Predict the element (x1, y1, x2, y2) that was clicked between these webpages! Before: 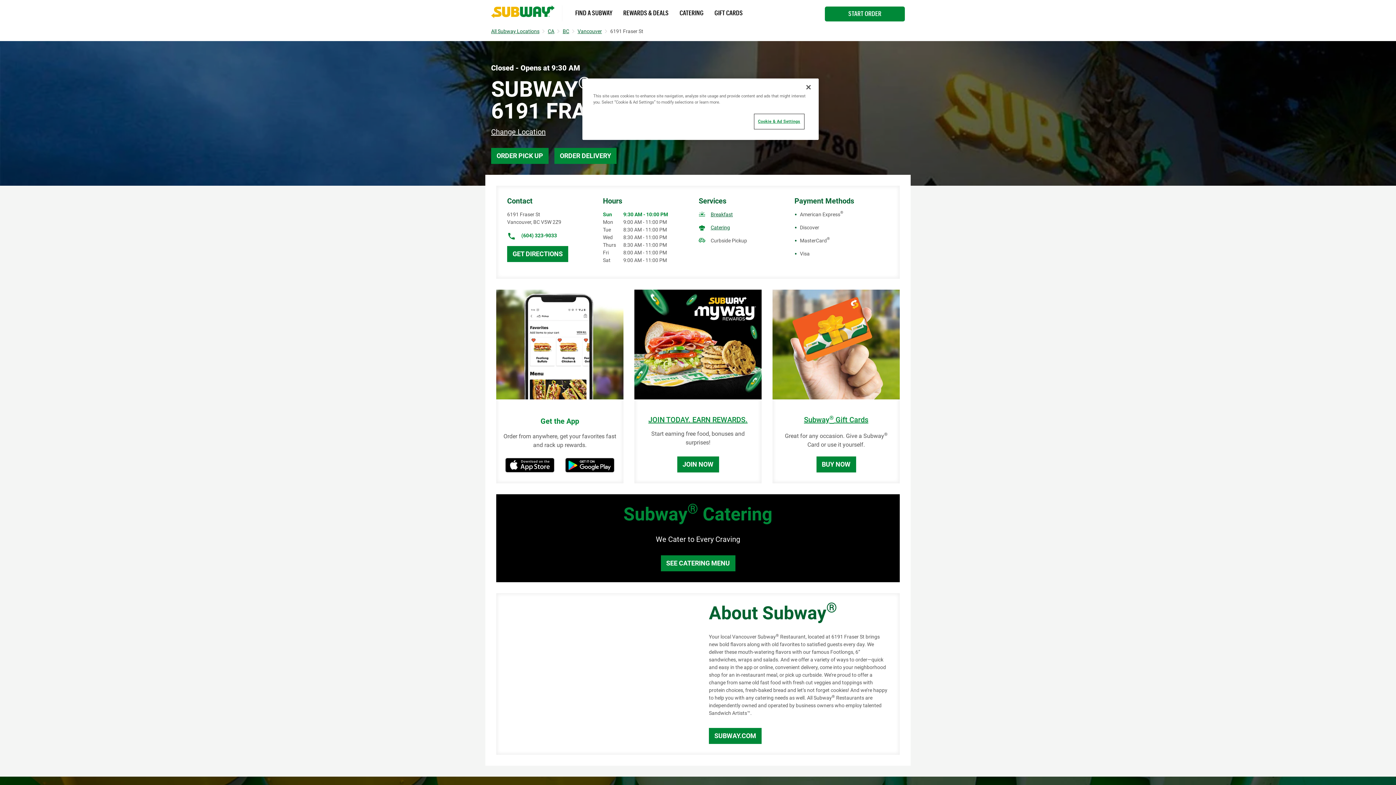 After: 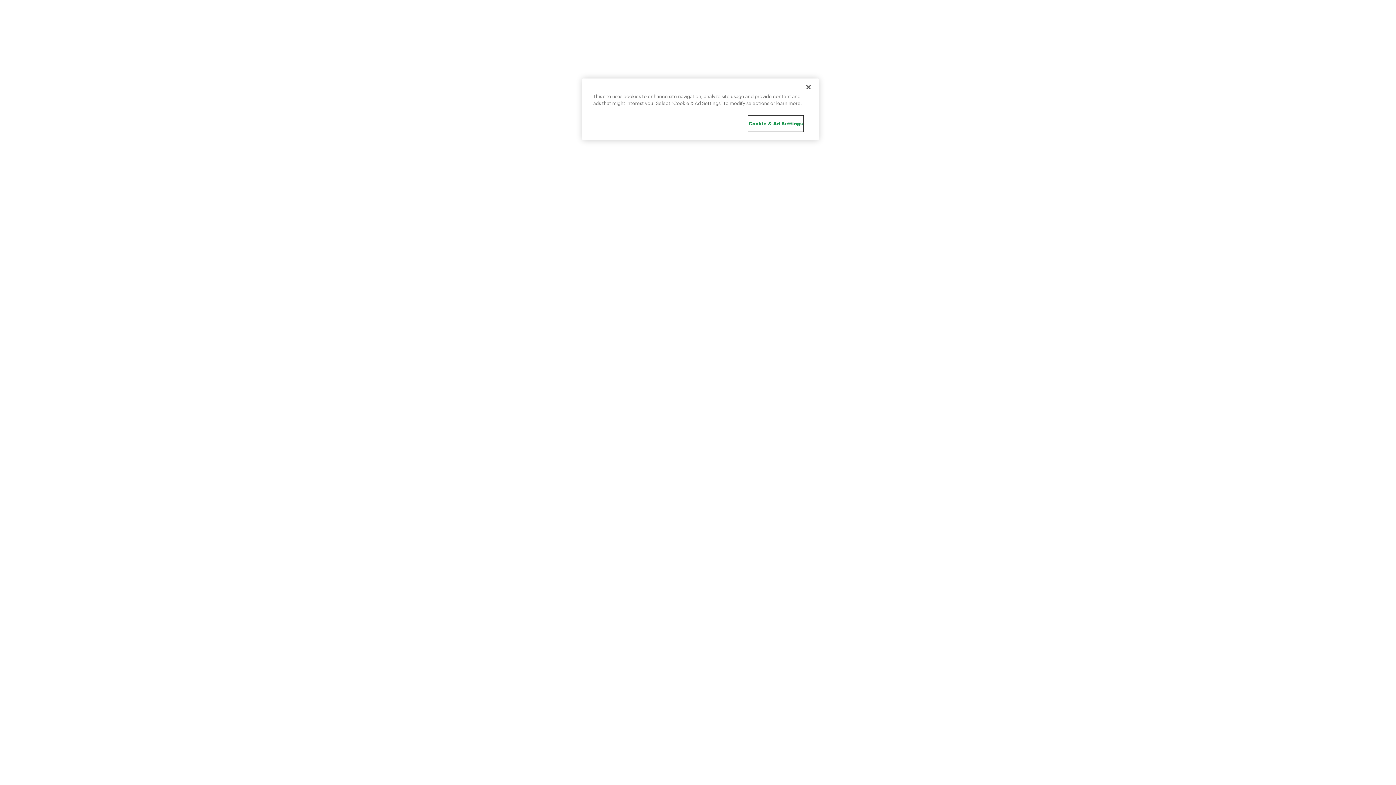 Action: label: ORDER DELIVERY bbox: (554, 148, 616, 164)